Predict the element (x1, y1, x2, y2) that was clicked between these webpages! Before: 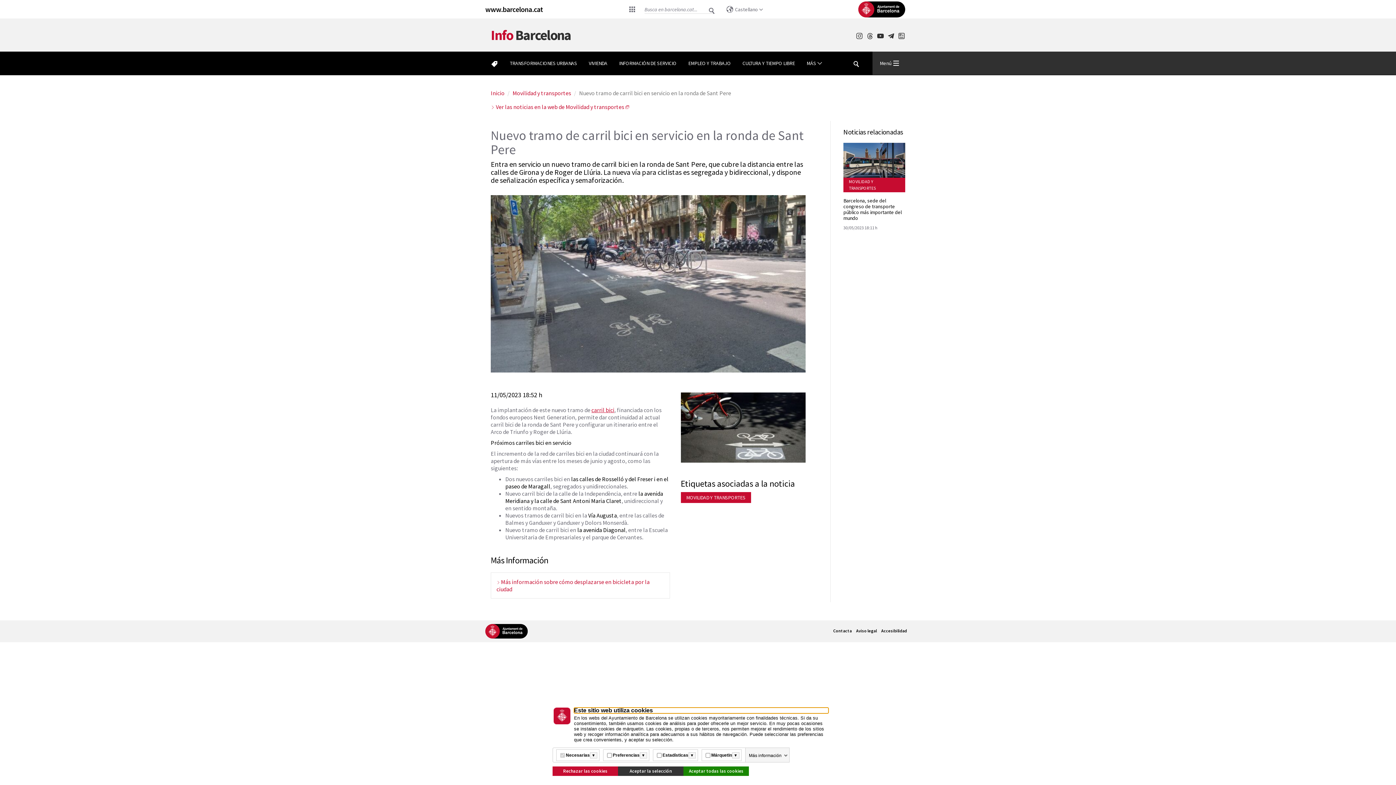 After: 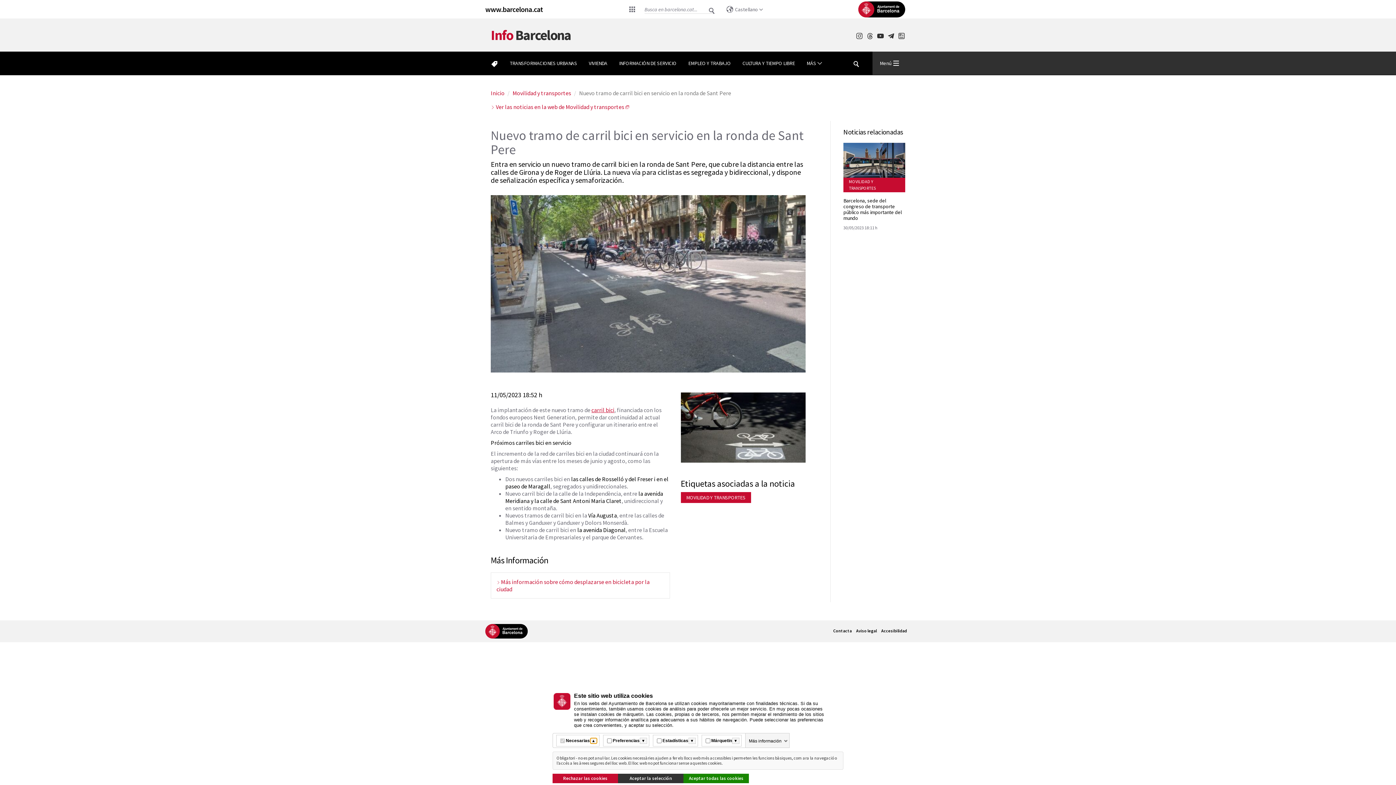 Action: bbox: (590, 752, 597, 758) label: Més informació